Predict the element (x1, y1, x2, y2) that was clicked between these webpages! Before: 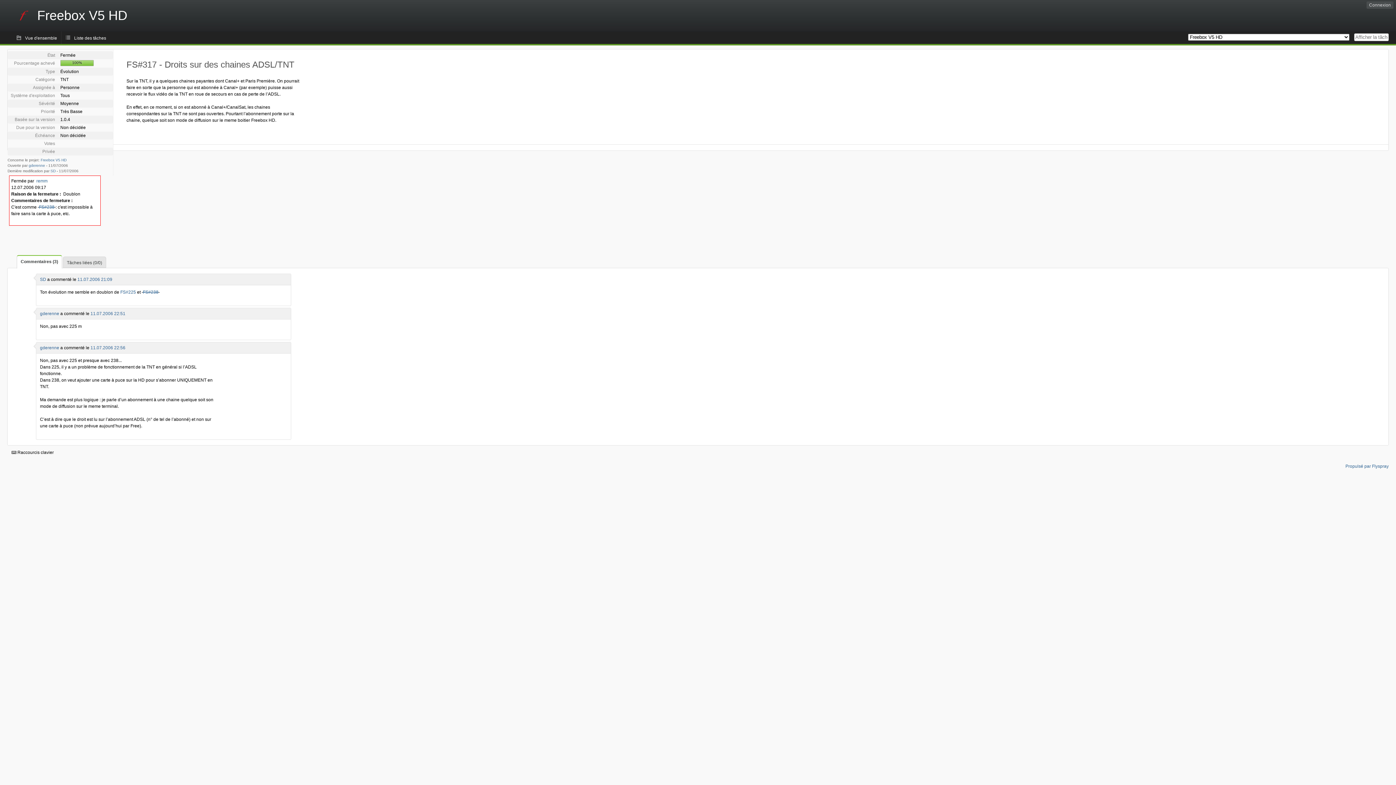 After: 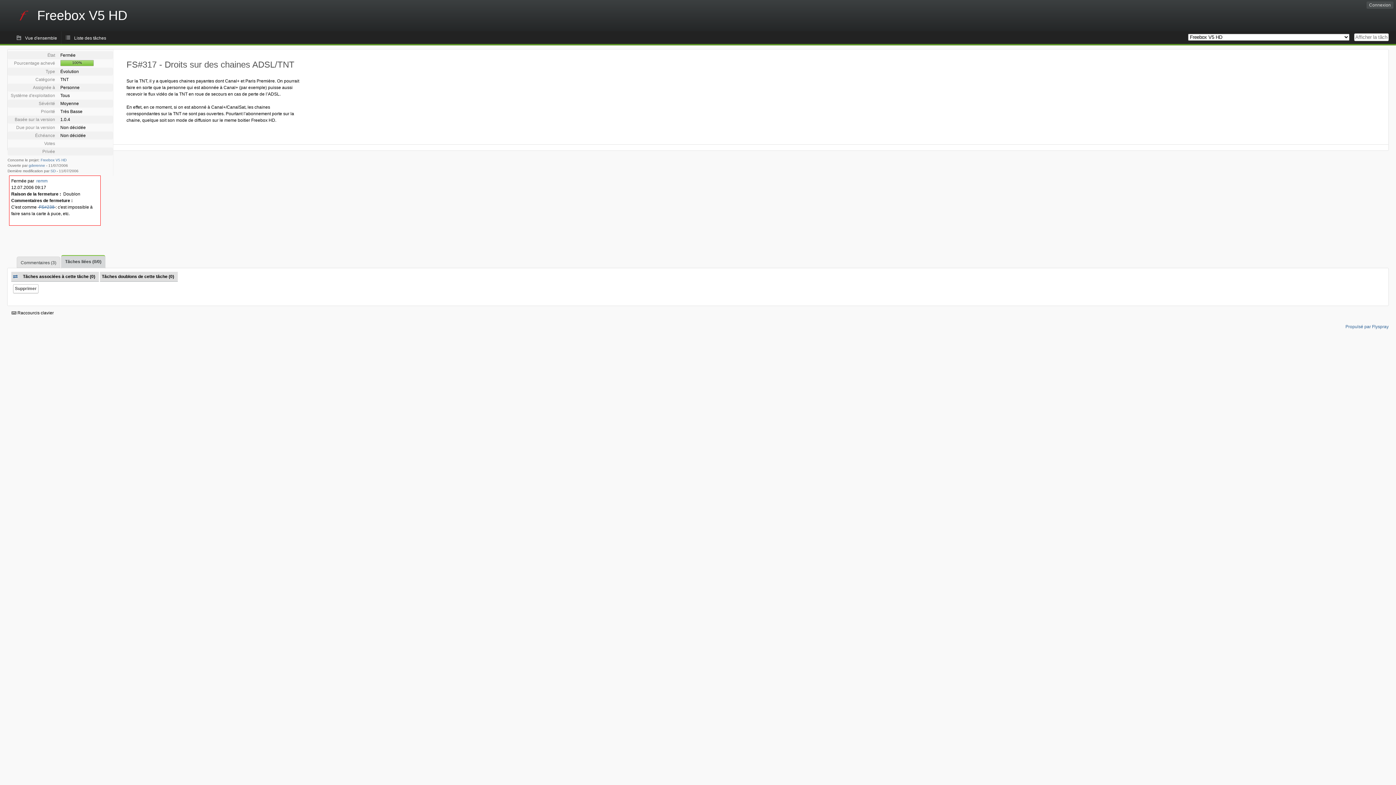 Action: label: Tâches liées (0/0) bbox: (62, 256, 106, 267)